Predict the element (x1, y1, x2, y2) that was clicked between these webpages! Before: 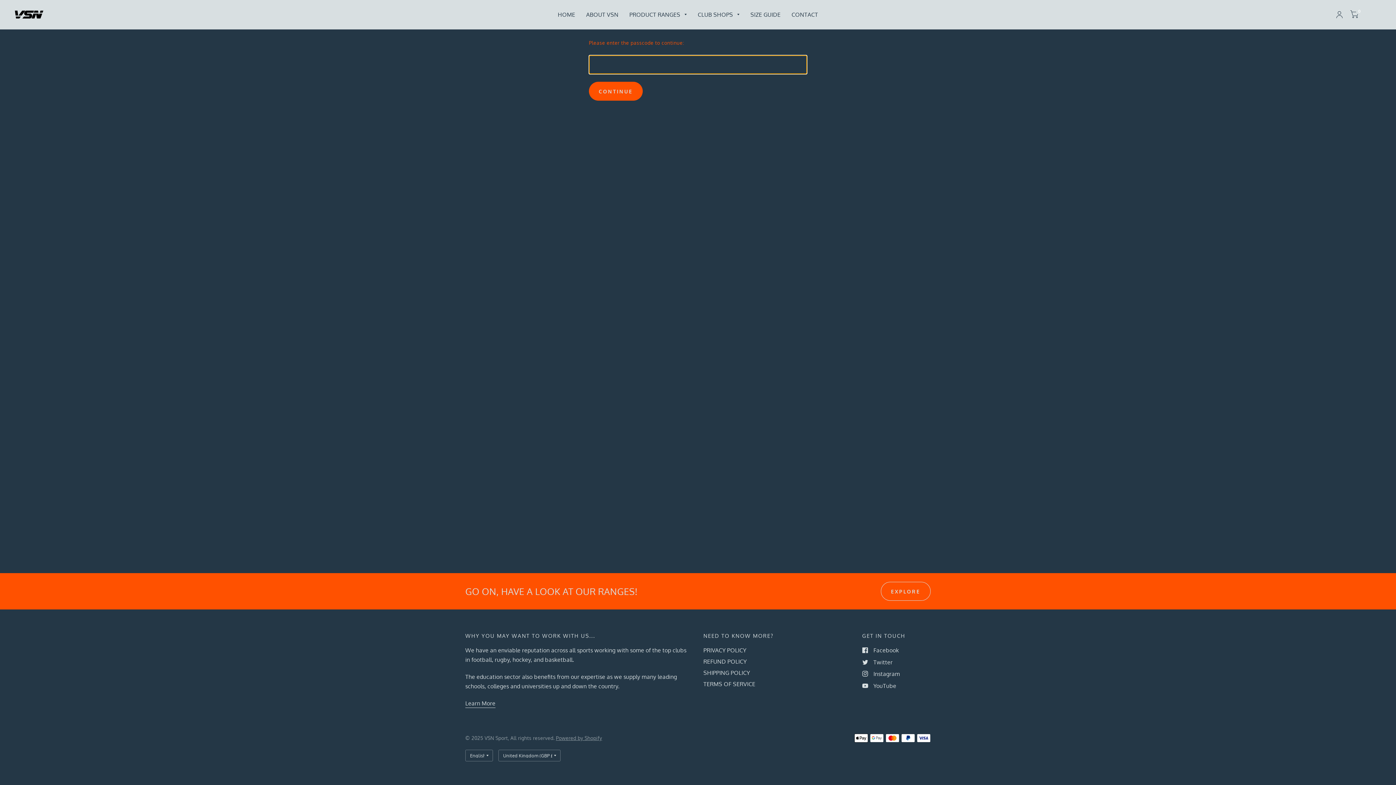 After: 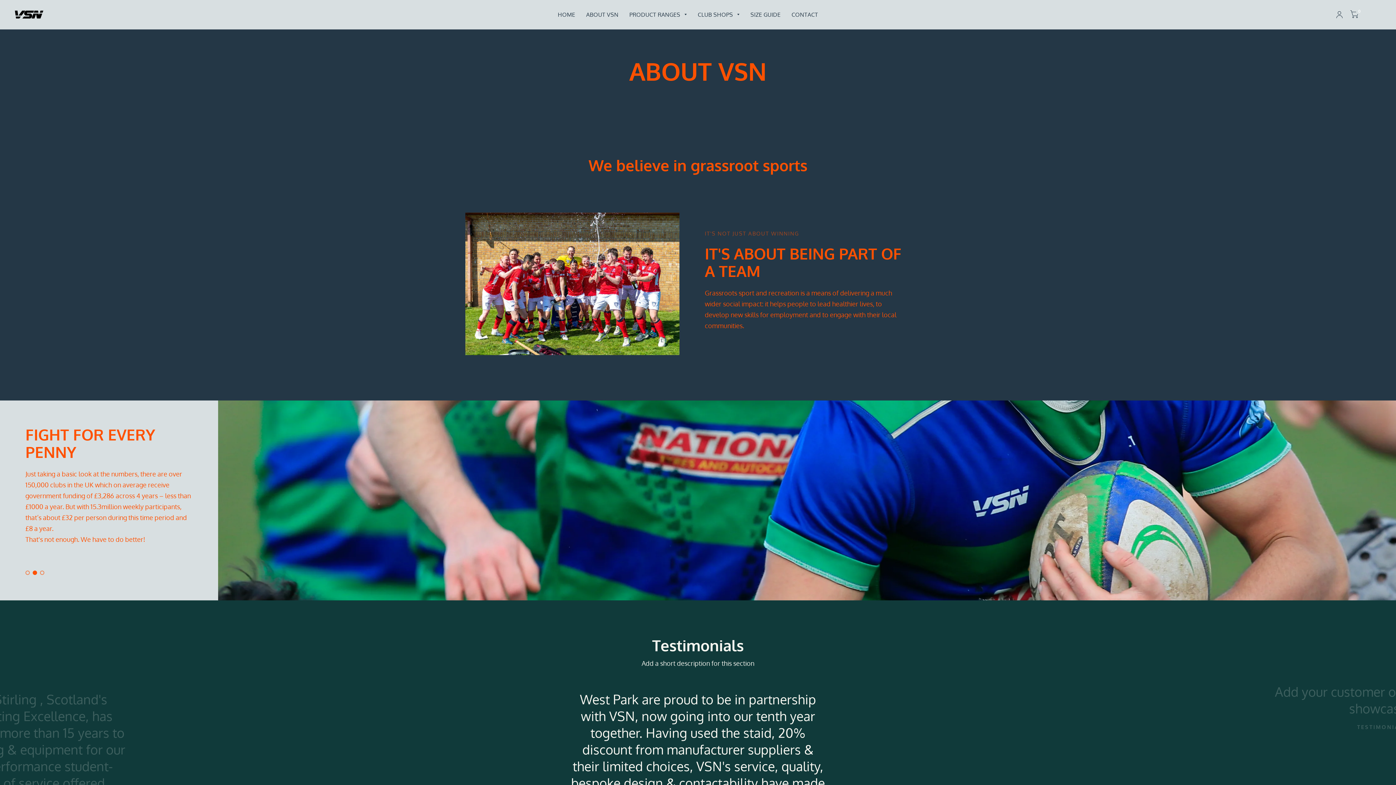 Action: bbox: (586, 6, 618, 22) label: ABOUT VSN